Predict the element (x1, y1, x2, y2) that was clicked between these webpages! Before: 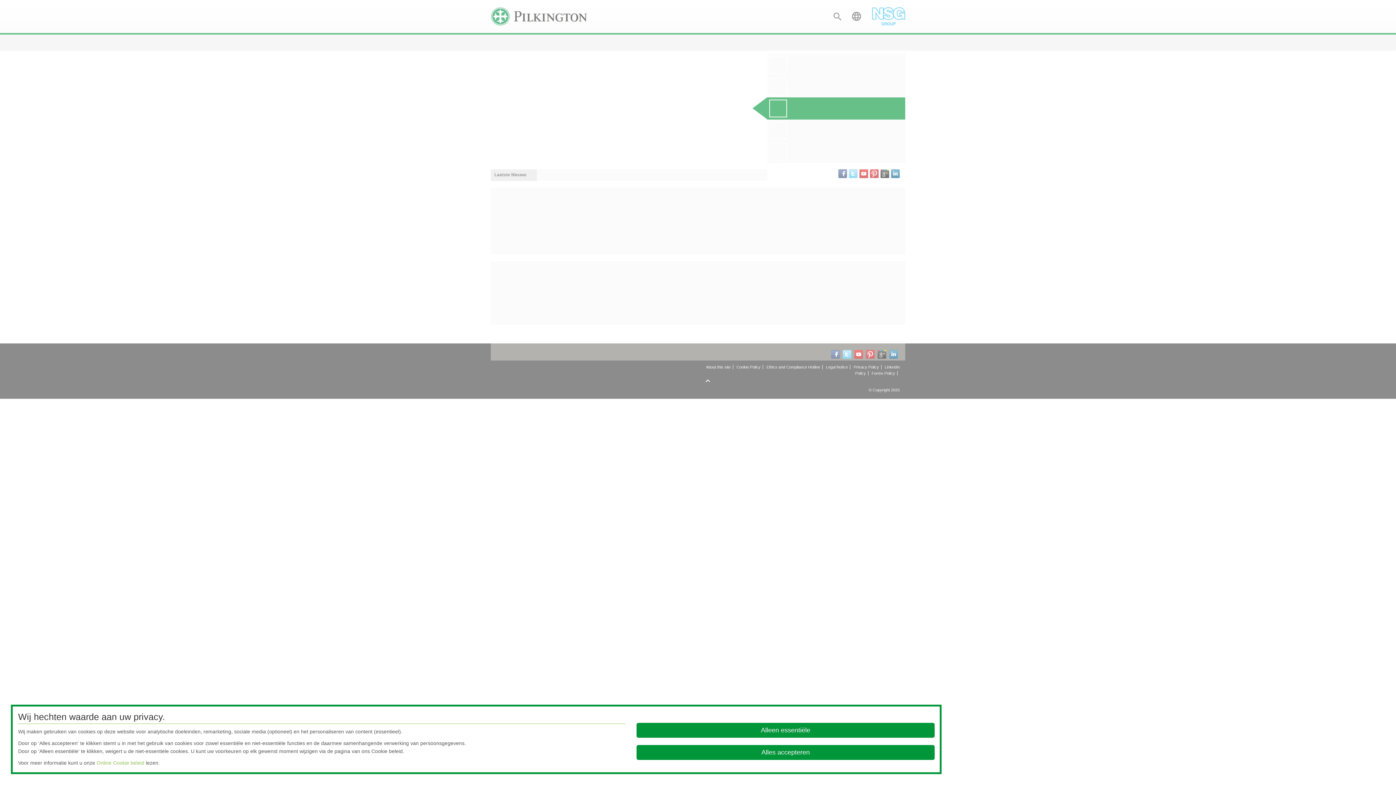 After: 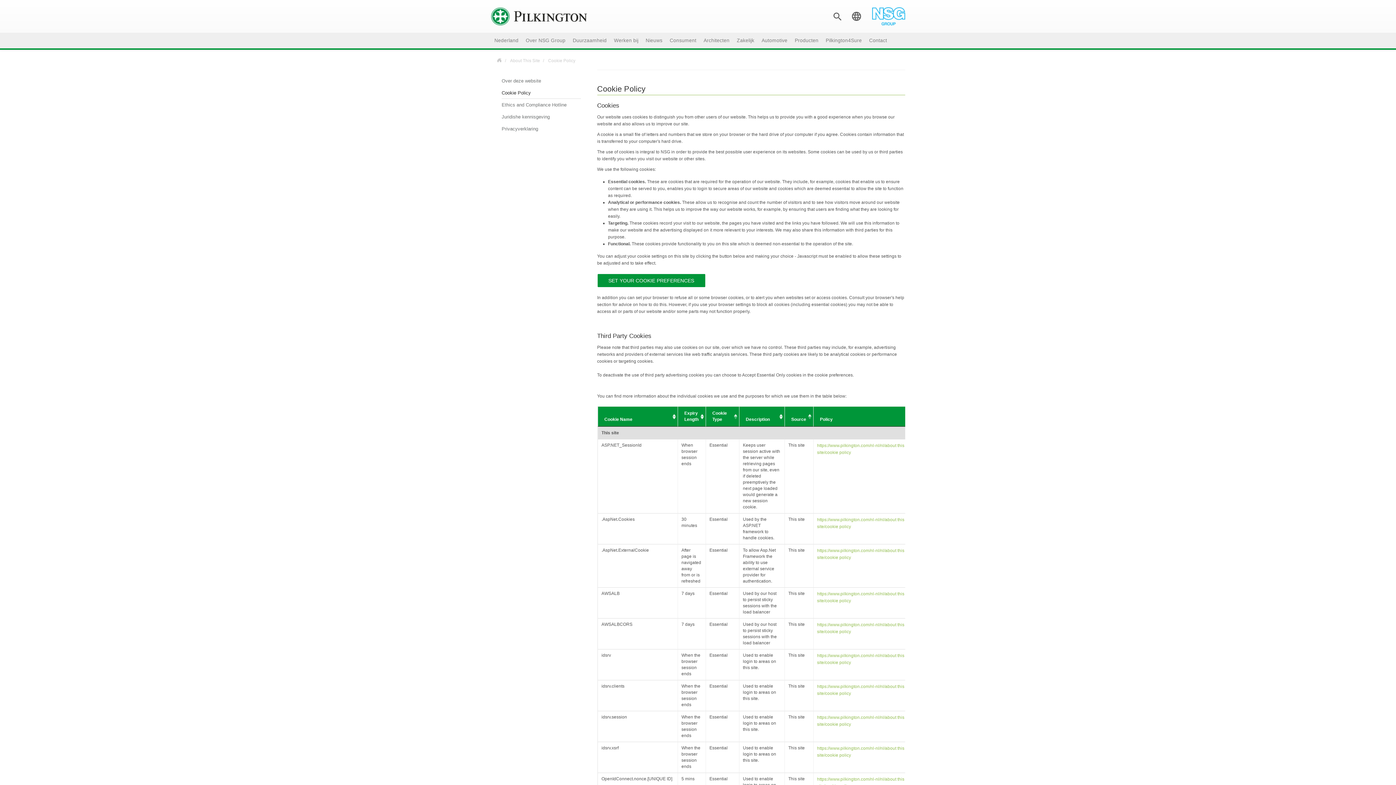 Action: label: Online Cookie beleid bbox: (96, 760, 144, 766)